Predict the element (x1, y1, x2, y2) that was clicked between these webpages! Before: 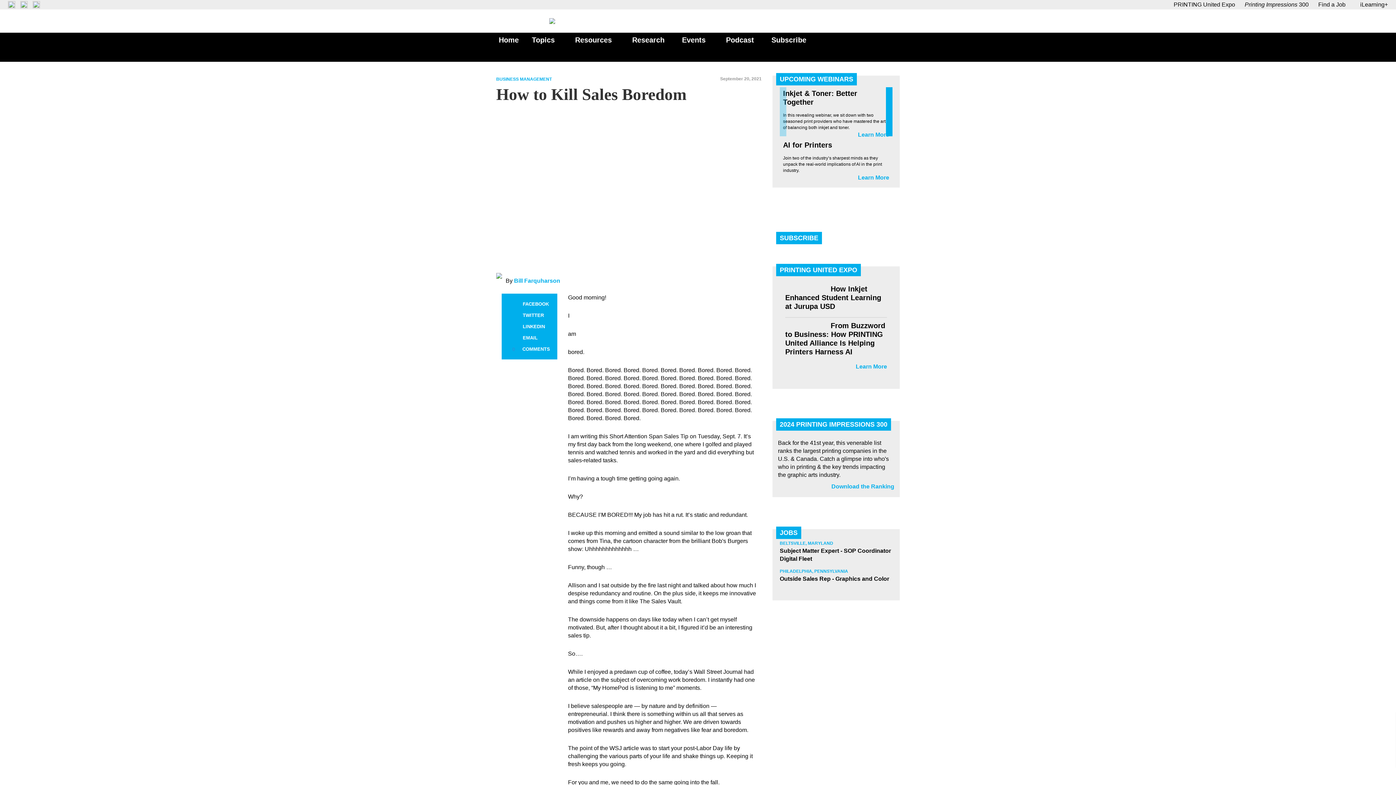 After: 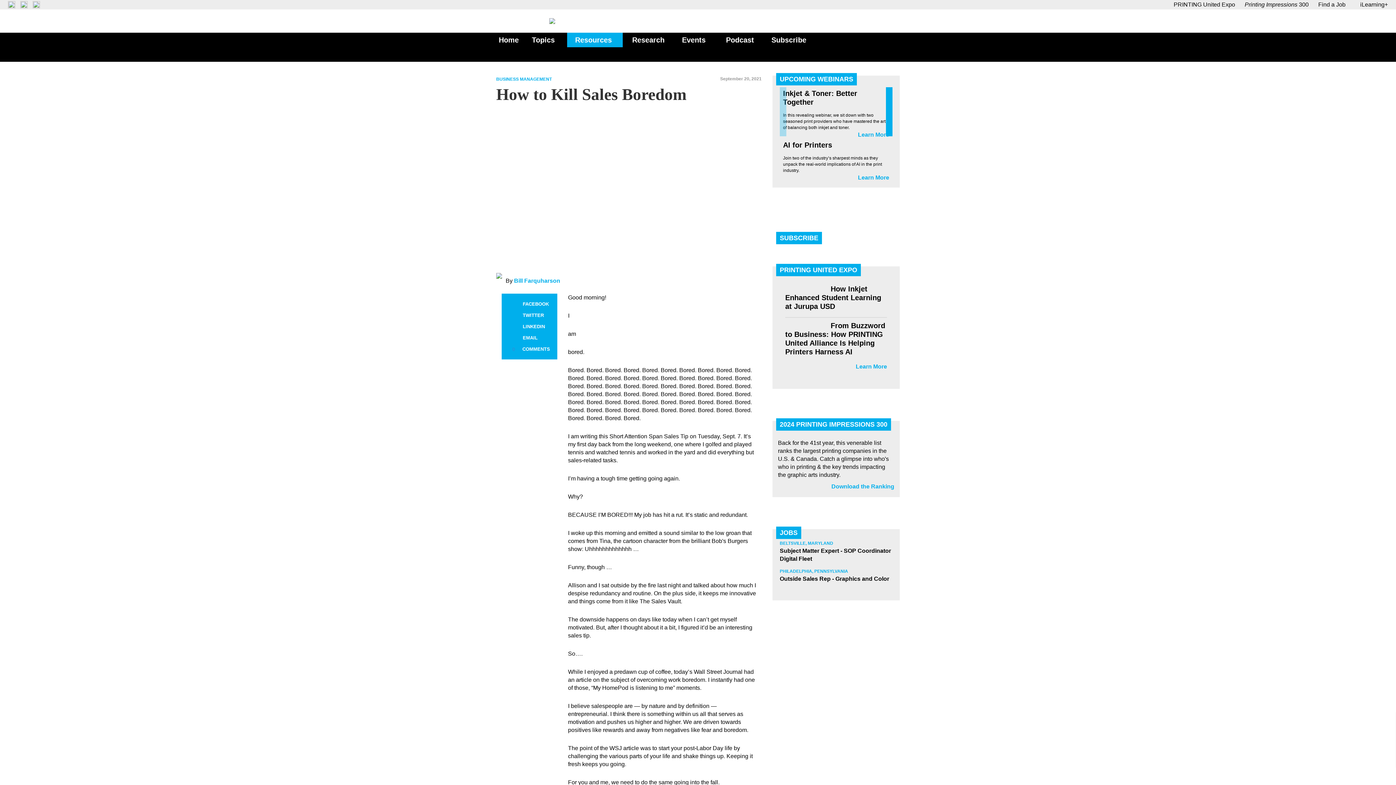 Action: bbox: (570, 32, 619, 47) label: Resources